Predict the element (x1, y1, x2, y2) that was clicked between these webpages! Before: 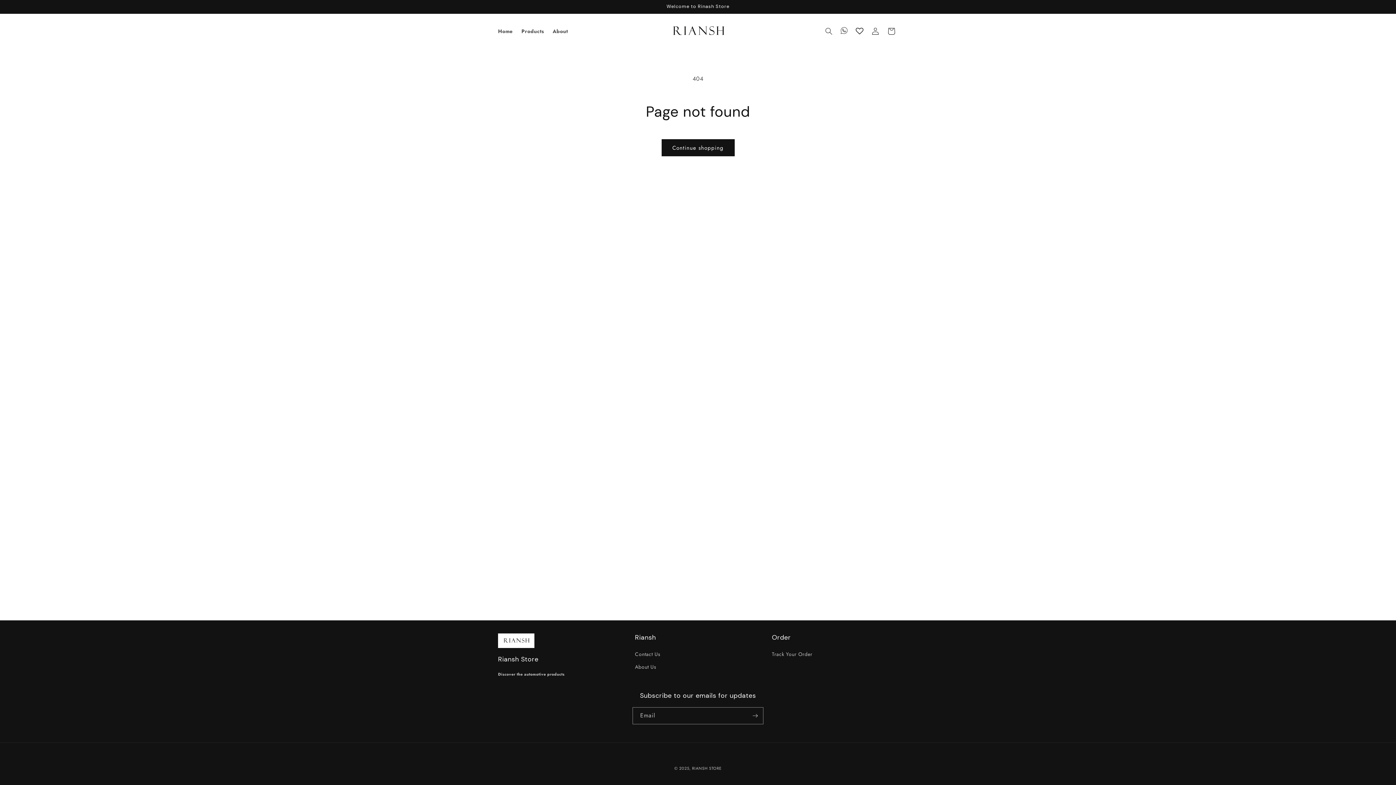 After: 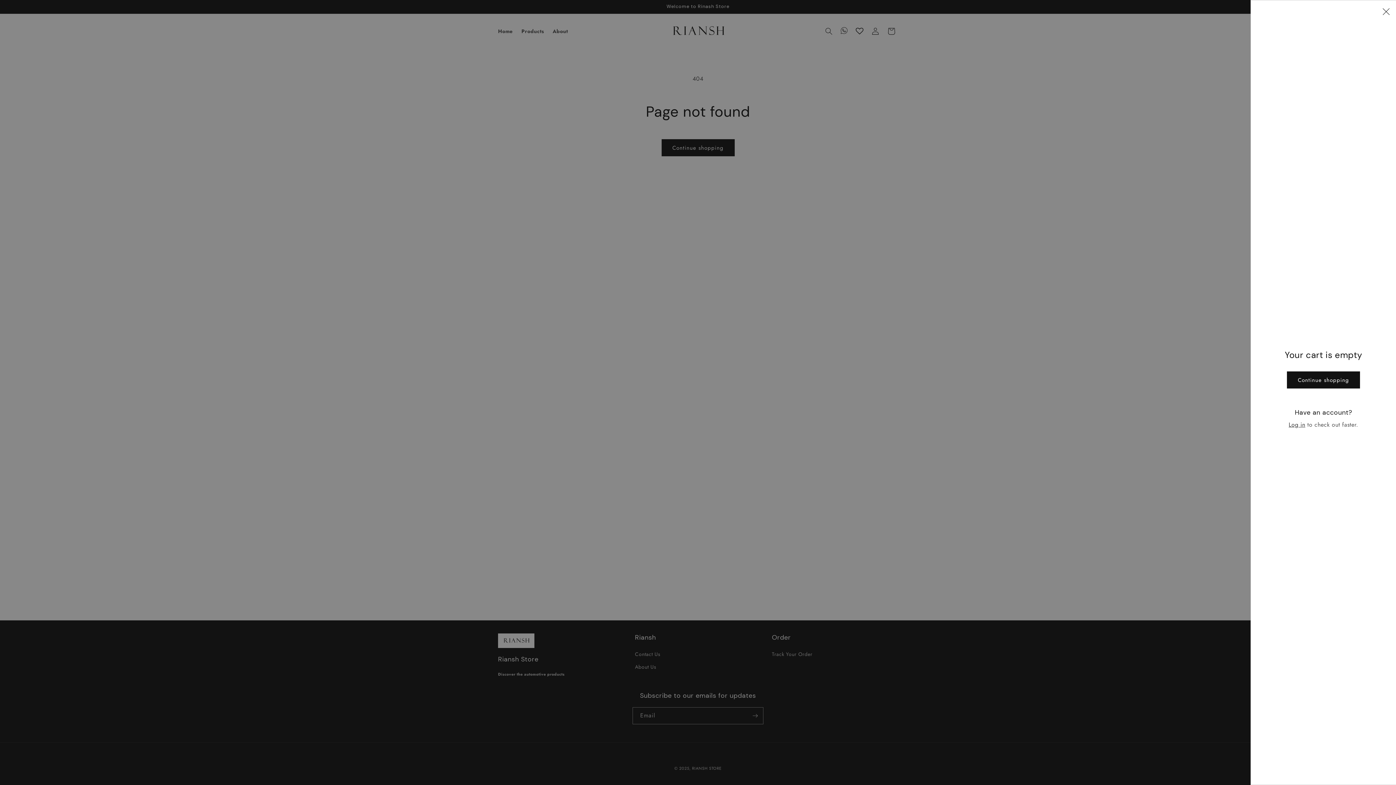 Action: bbox: (883, 23, 899, 39) label: Cart